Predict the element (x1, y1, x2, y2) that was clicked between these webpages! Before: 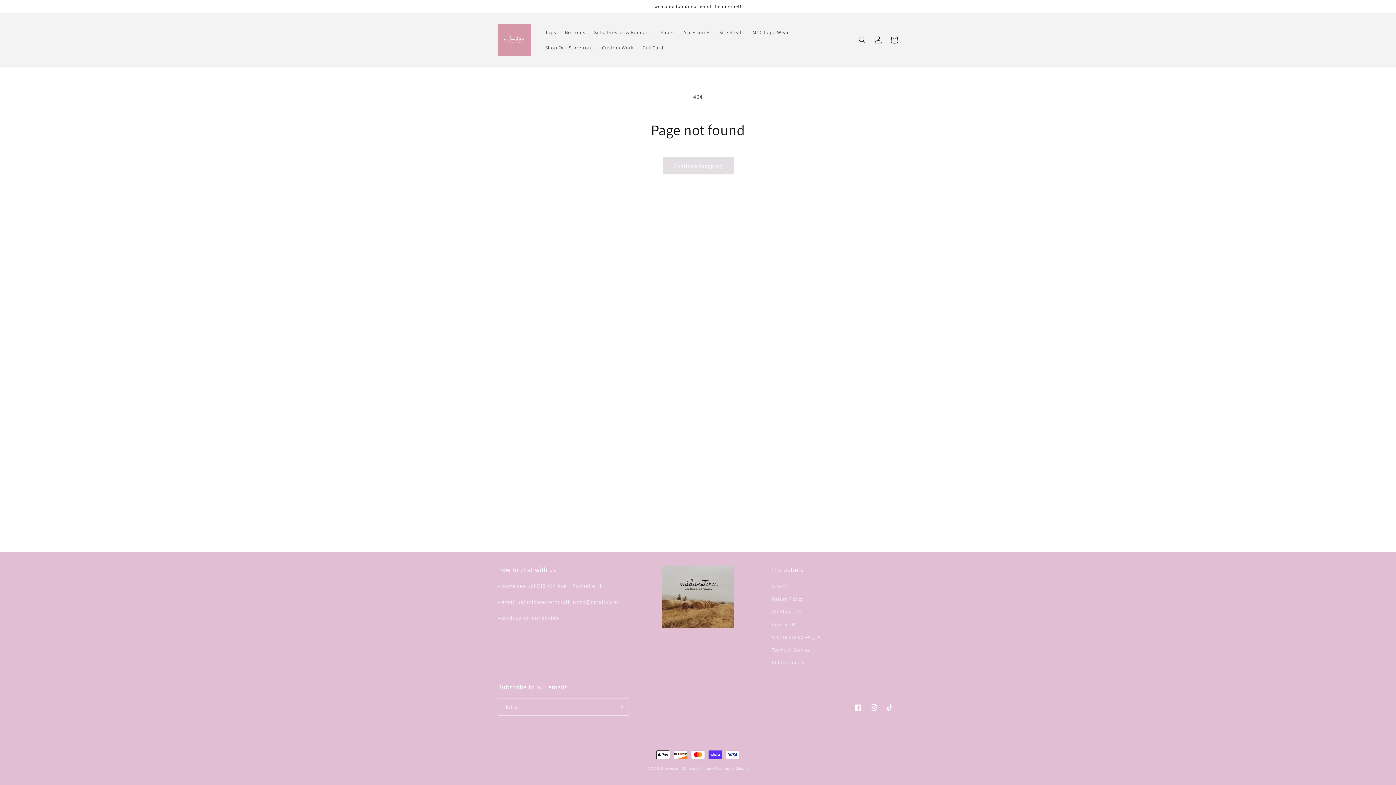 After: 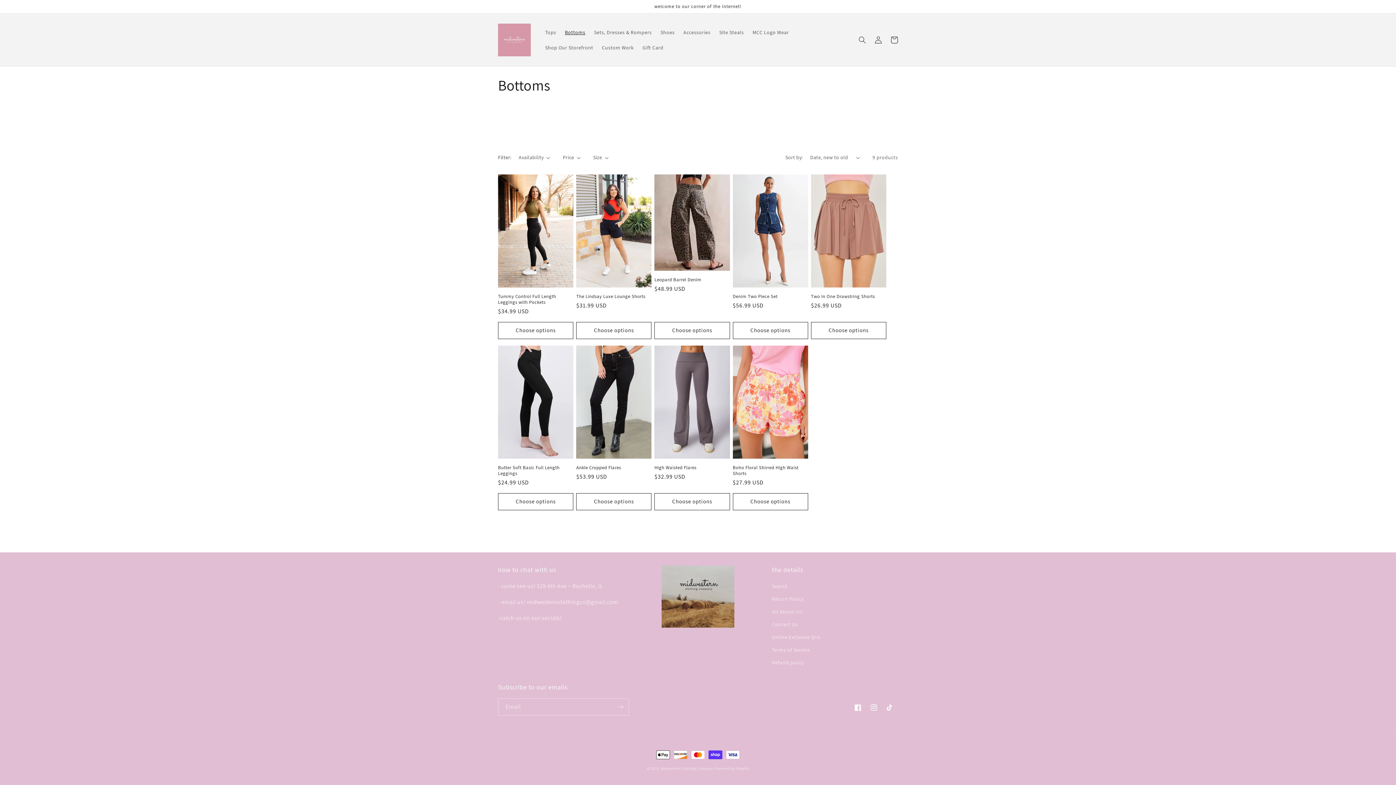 Action: bbox: (560, 24, 589, 39) label: Bottoms